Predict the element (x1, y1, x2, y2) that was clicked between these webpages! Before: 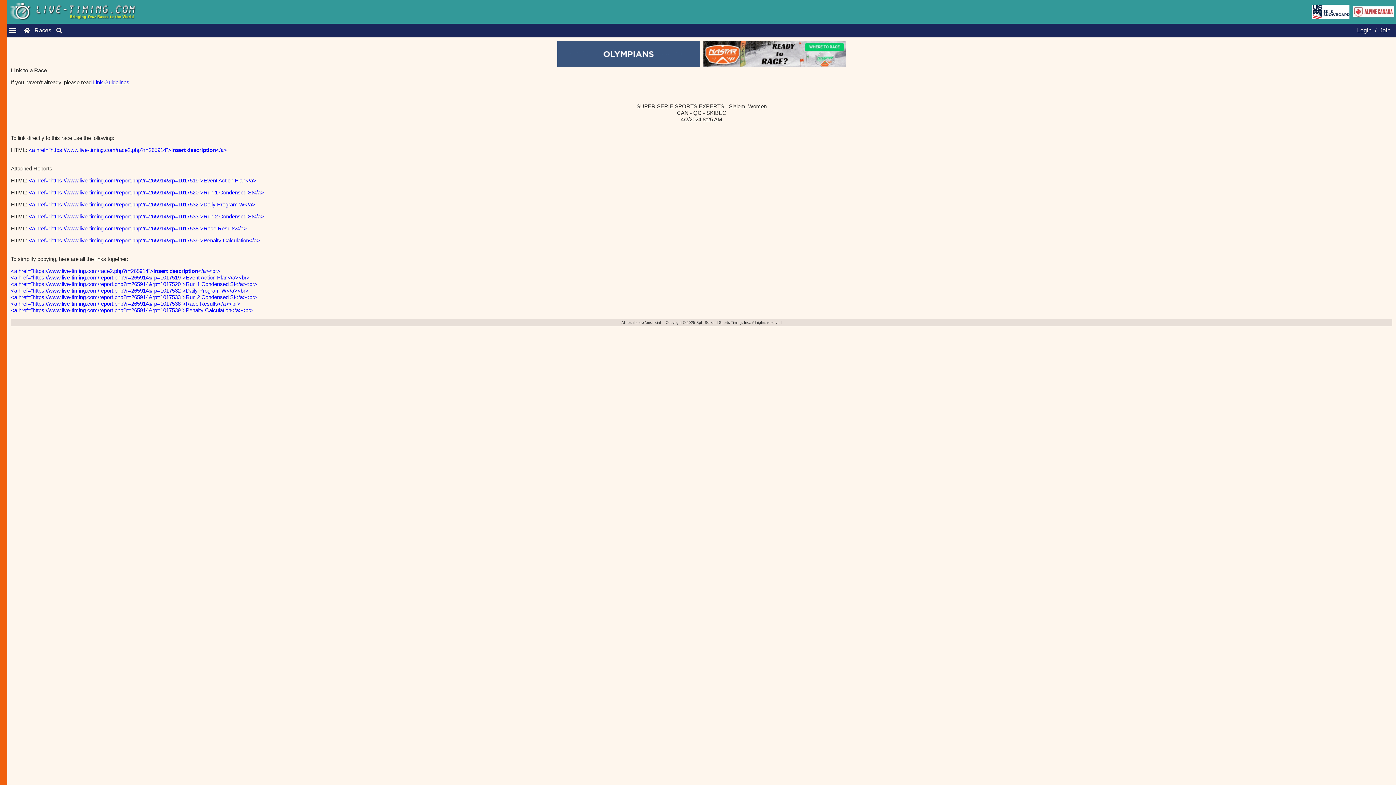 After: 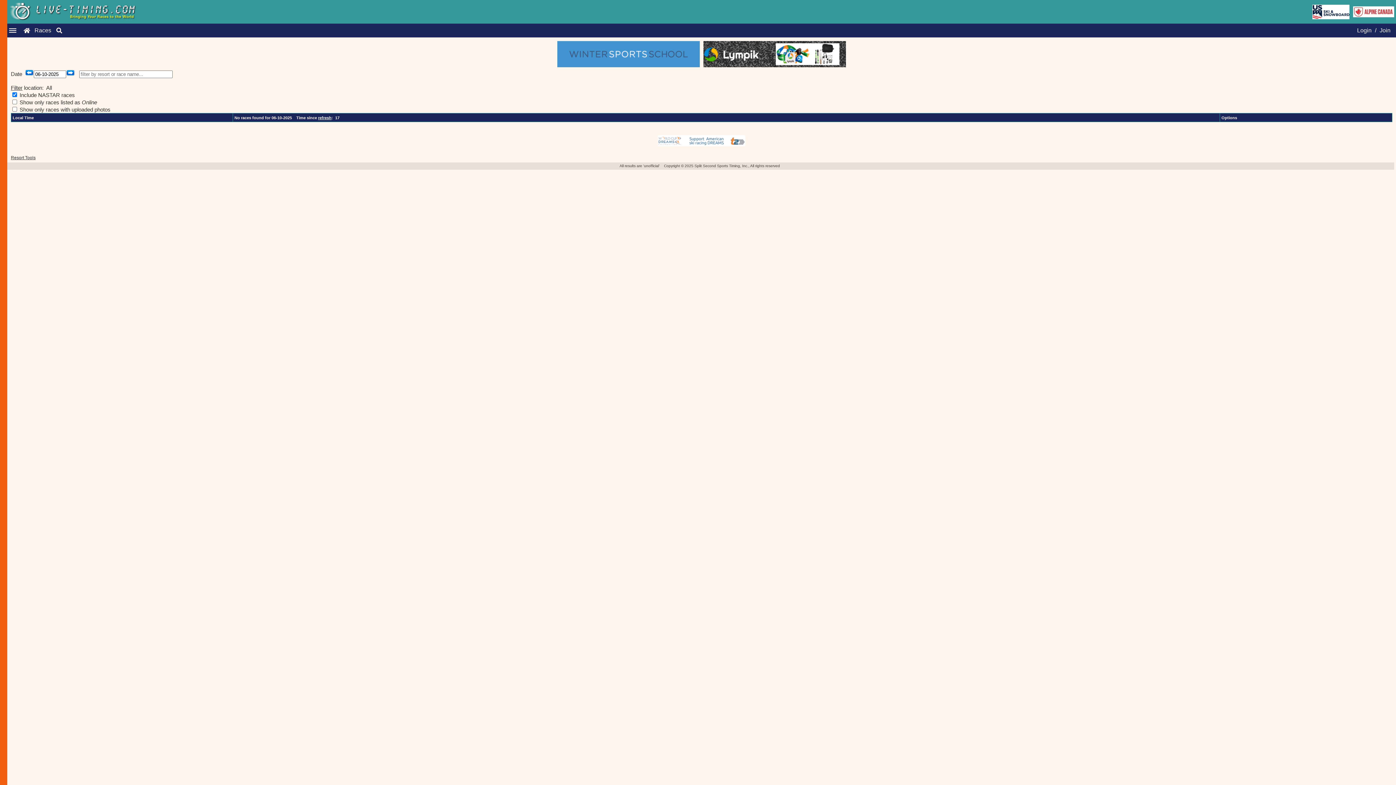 Action: bbox: (32, 27, 53, 33) label: Races